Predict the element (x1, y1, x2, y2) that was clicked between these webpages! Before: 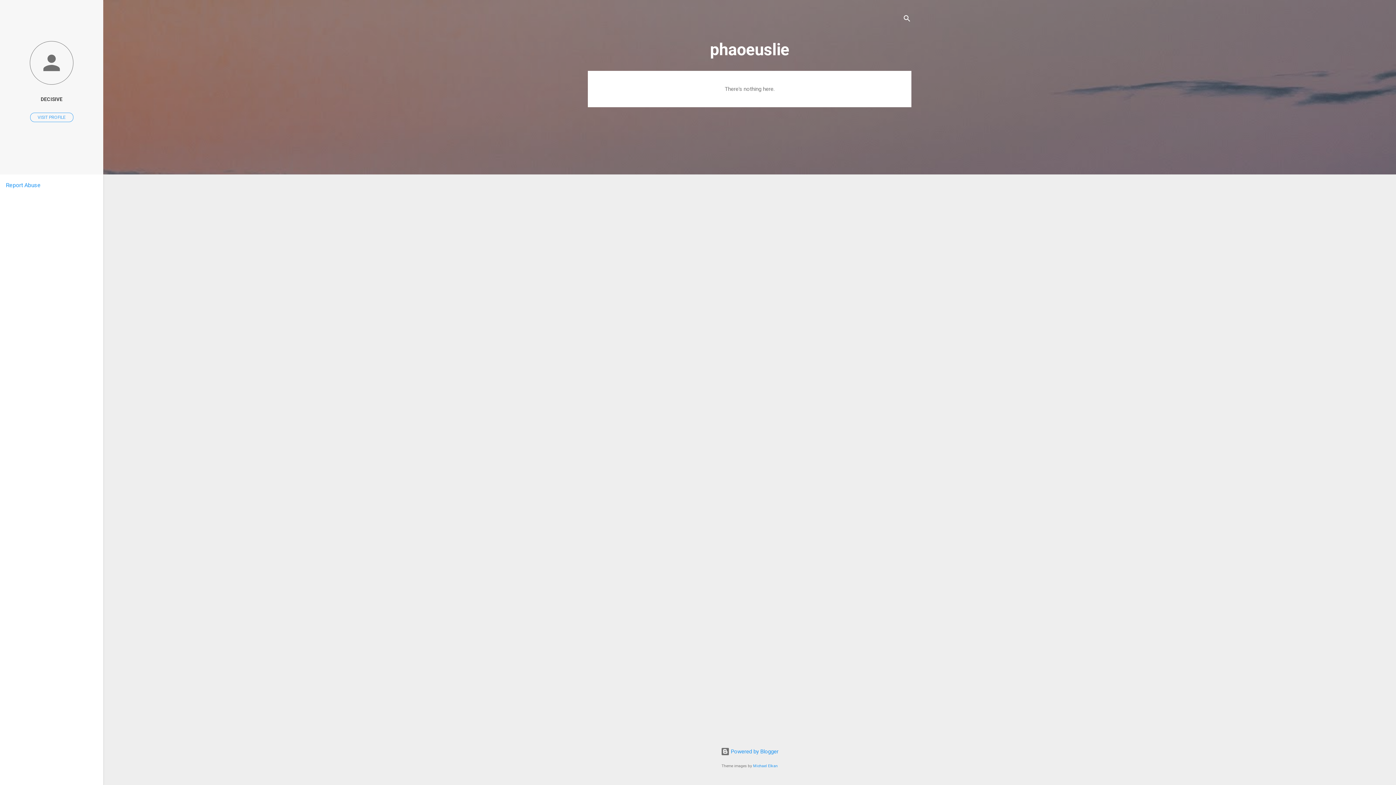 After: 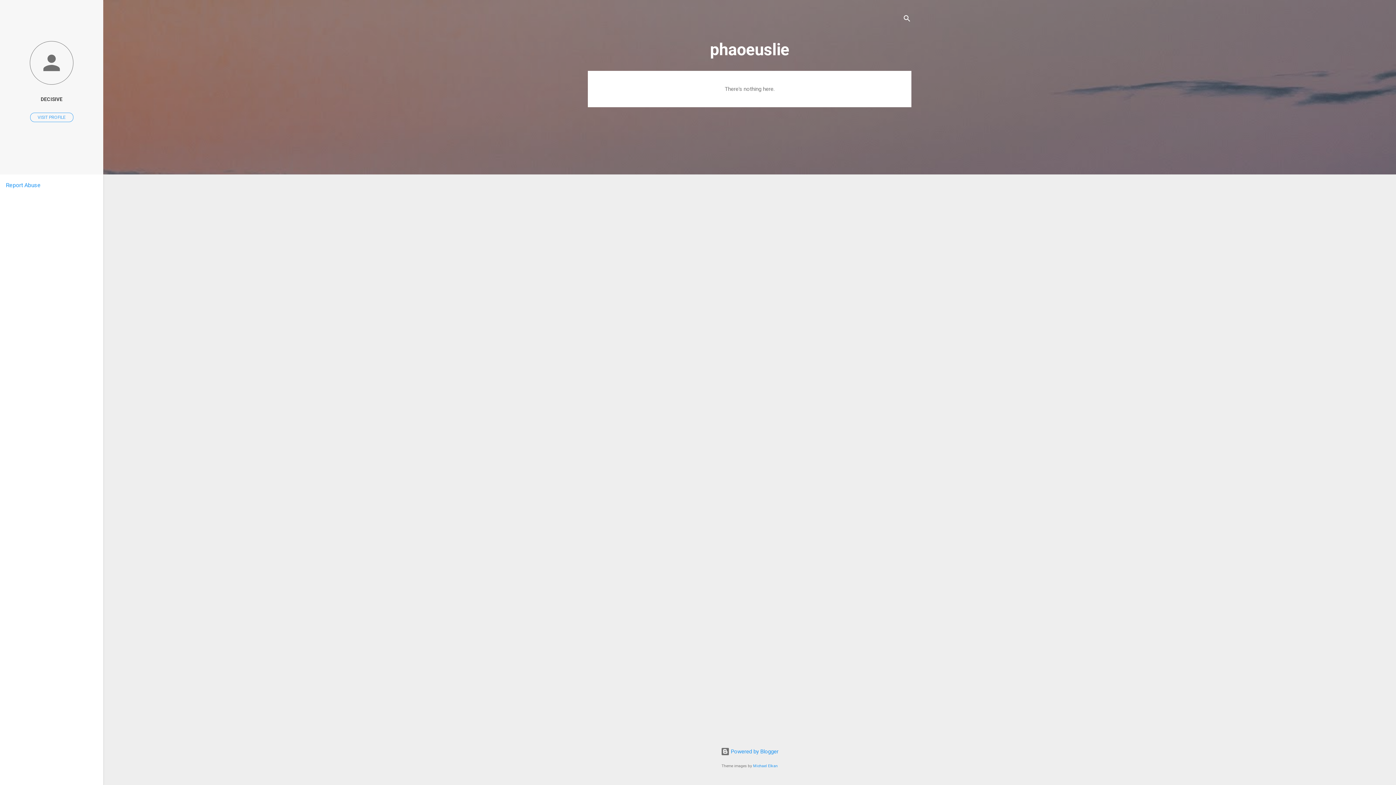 Action: bbox: (5, 181, 40, 188) label: Report Abuse